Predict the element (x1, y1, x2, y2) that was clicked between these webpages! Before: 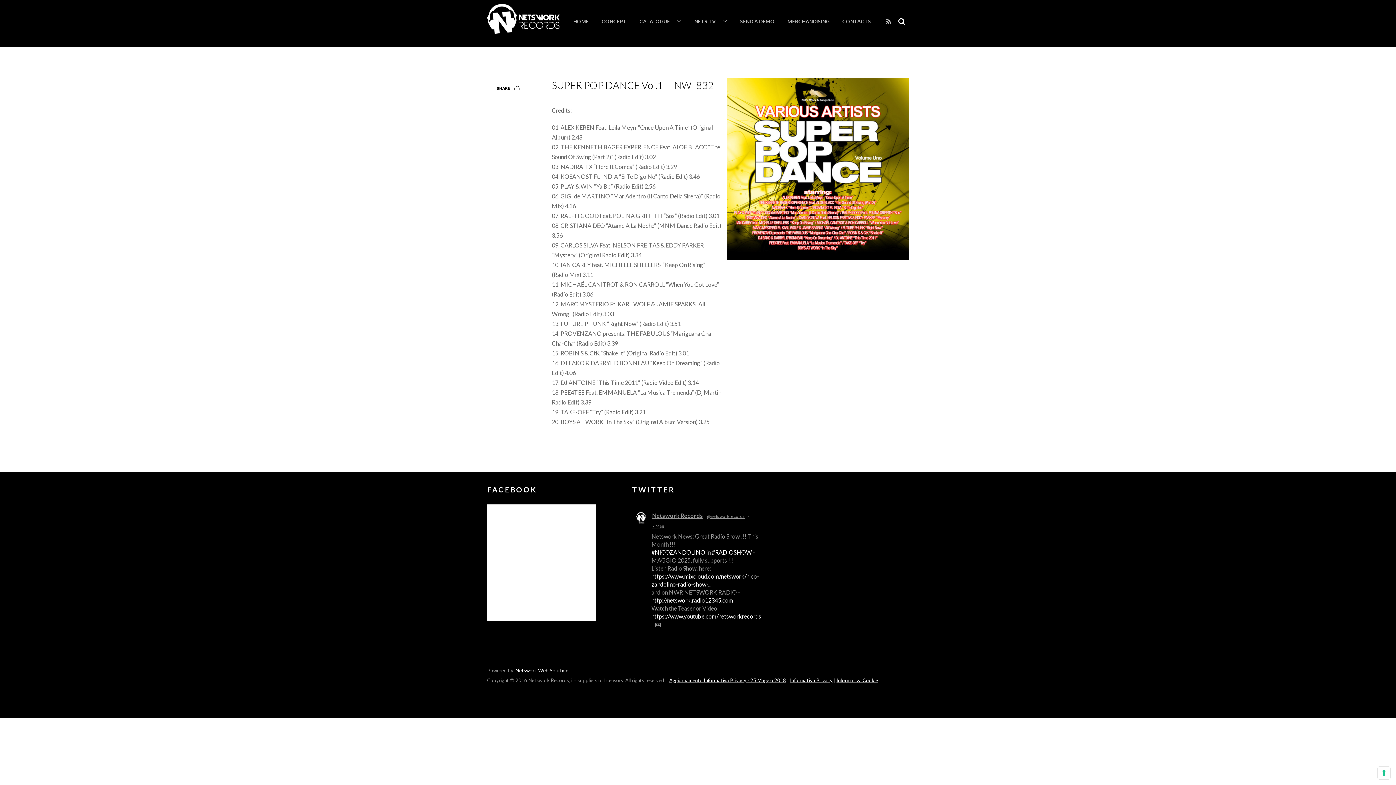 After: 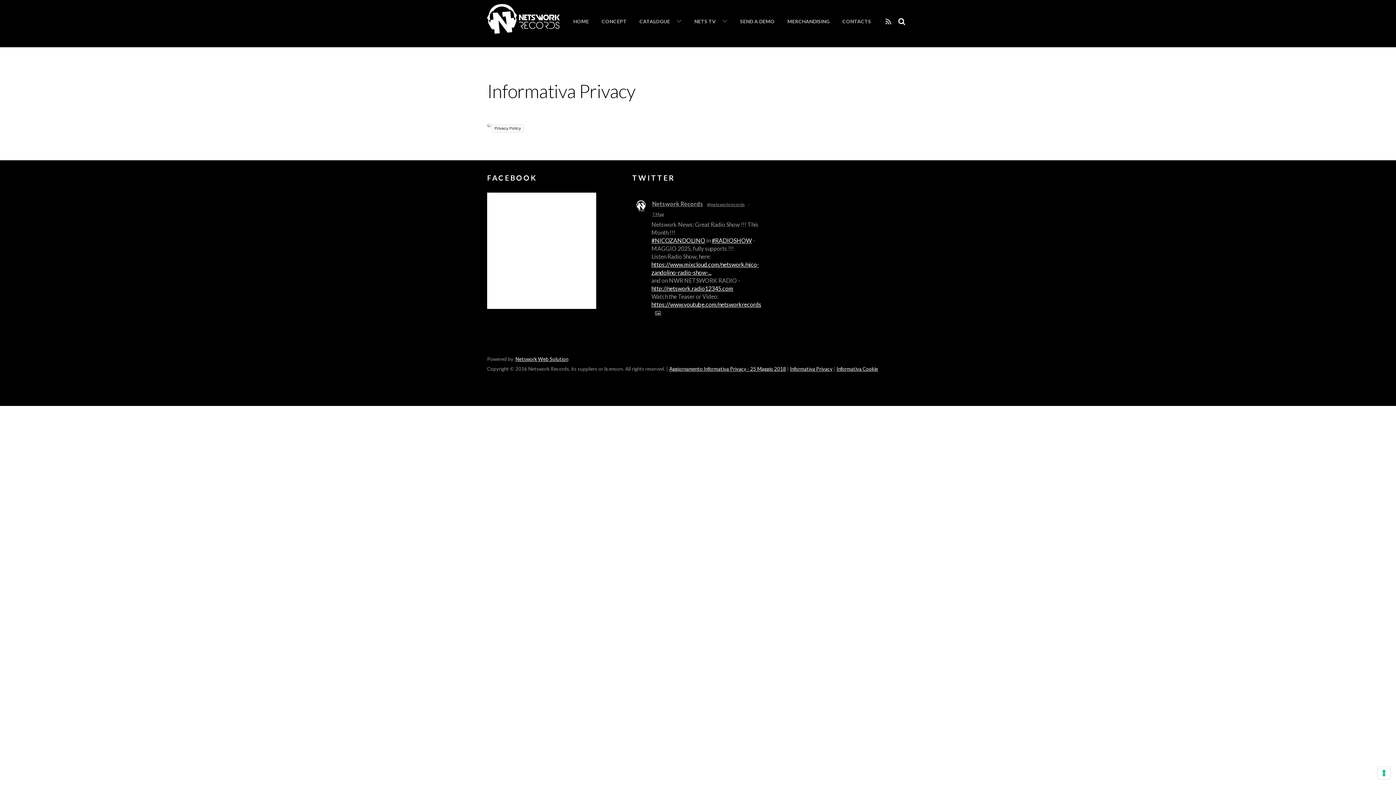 Action: label: Informativa Privacy bbox: (790, 677, 832, 683)